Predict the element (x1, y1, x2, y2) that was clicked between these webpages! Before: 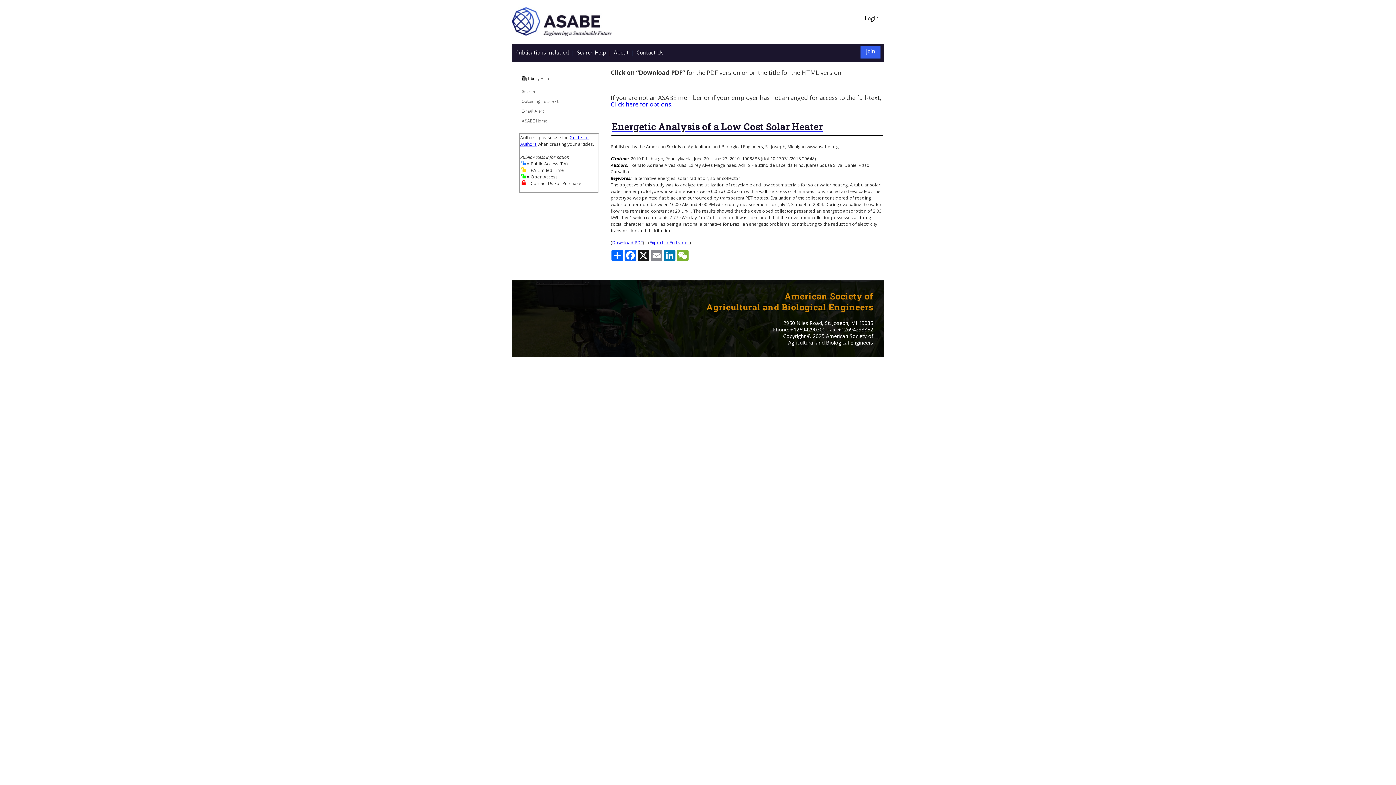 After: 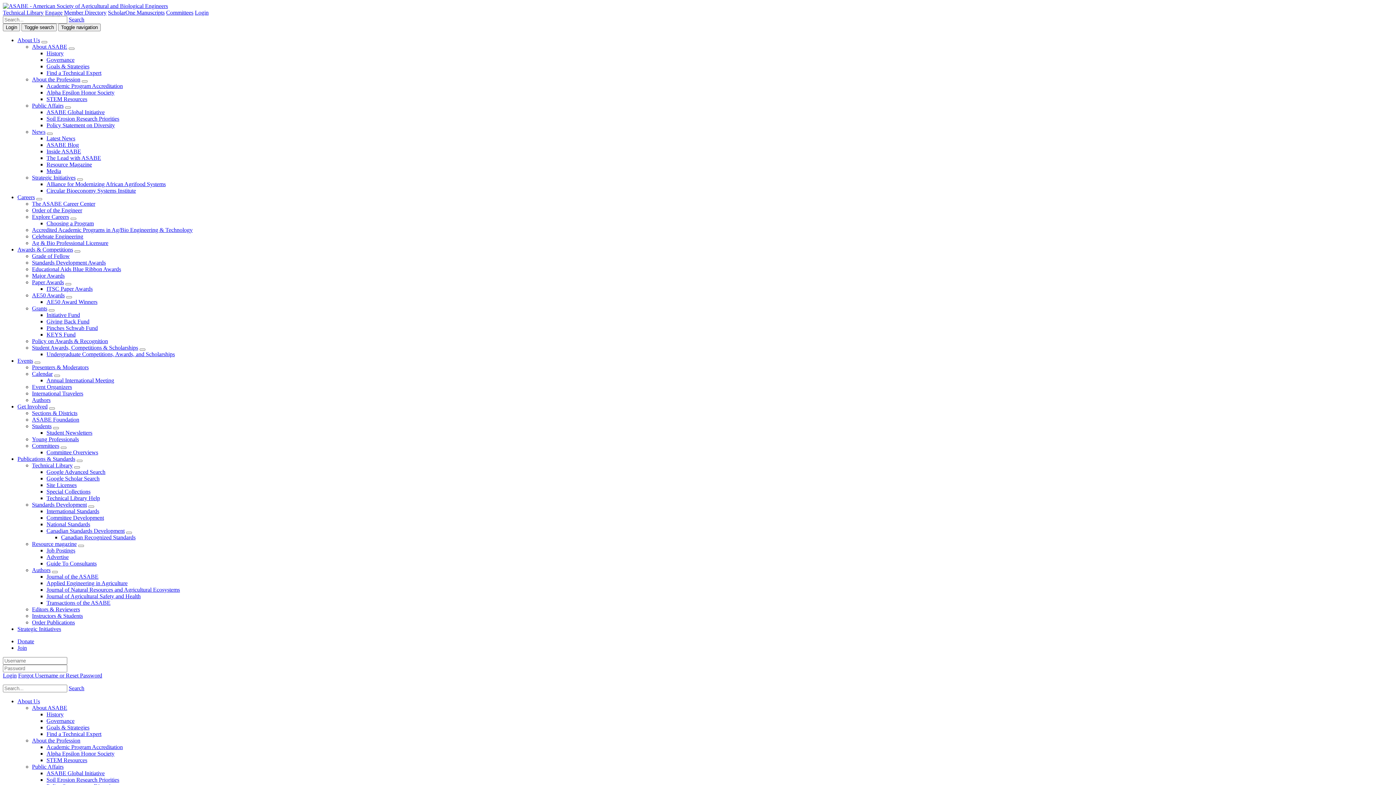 Action: label: Search Help bbox: (572, 50, 609, 56)